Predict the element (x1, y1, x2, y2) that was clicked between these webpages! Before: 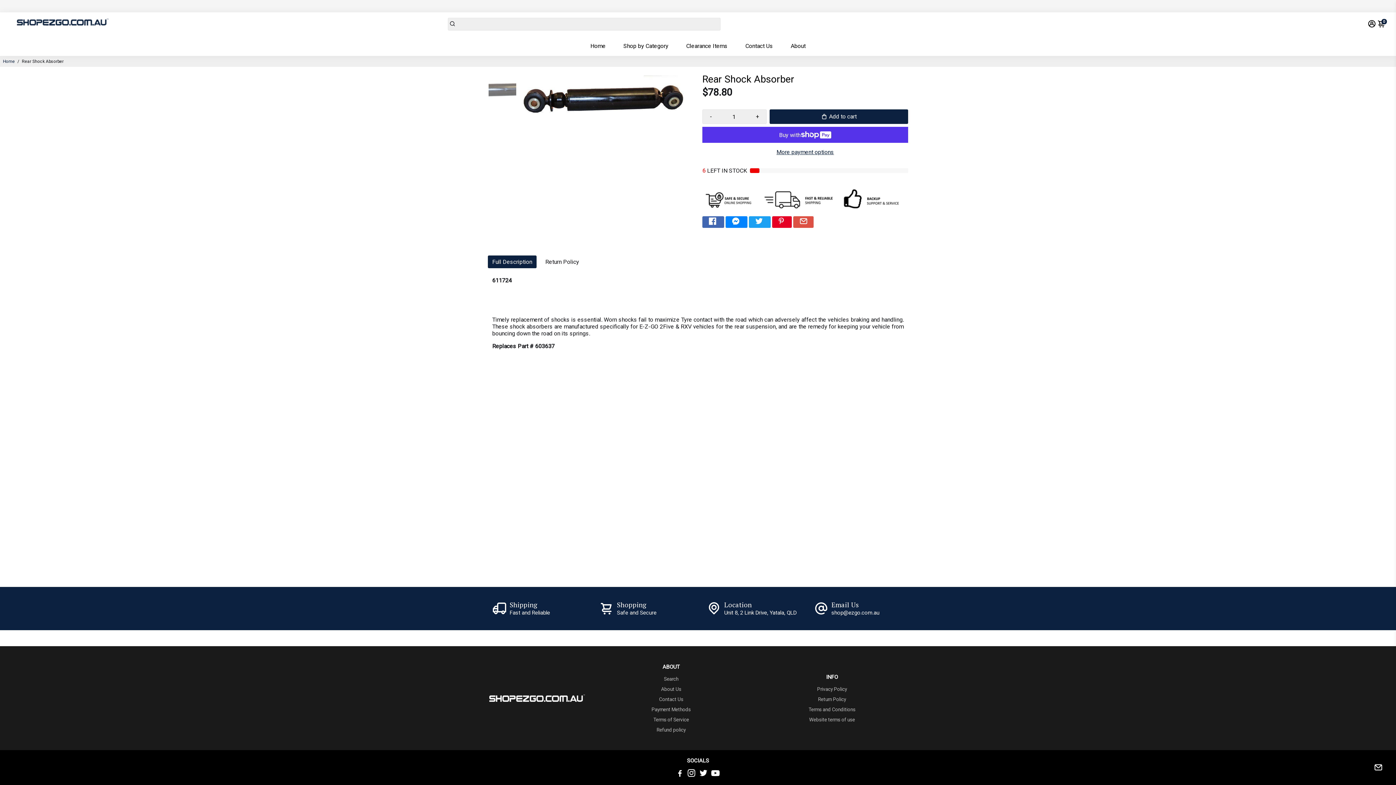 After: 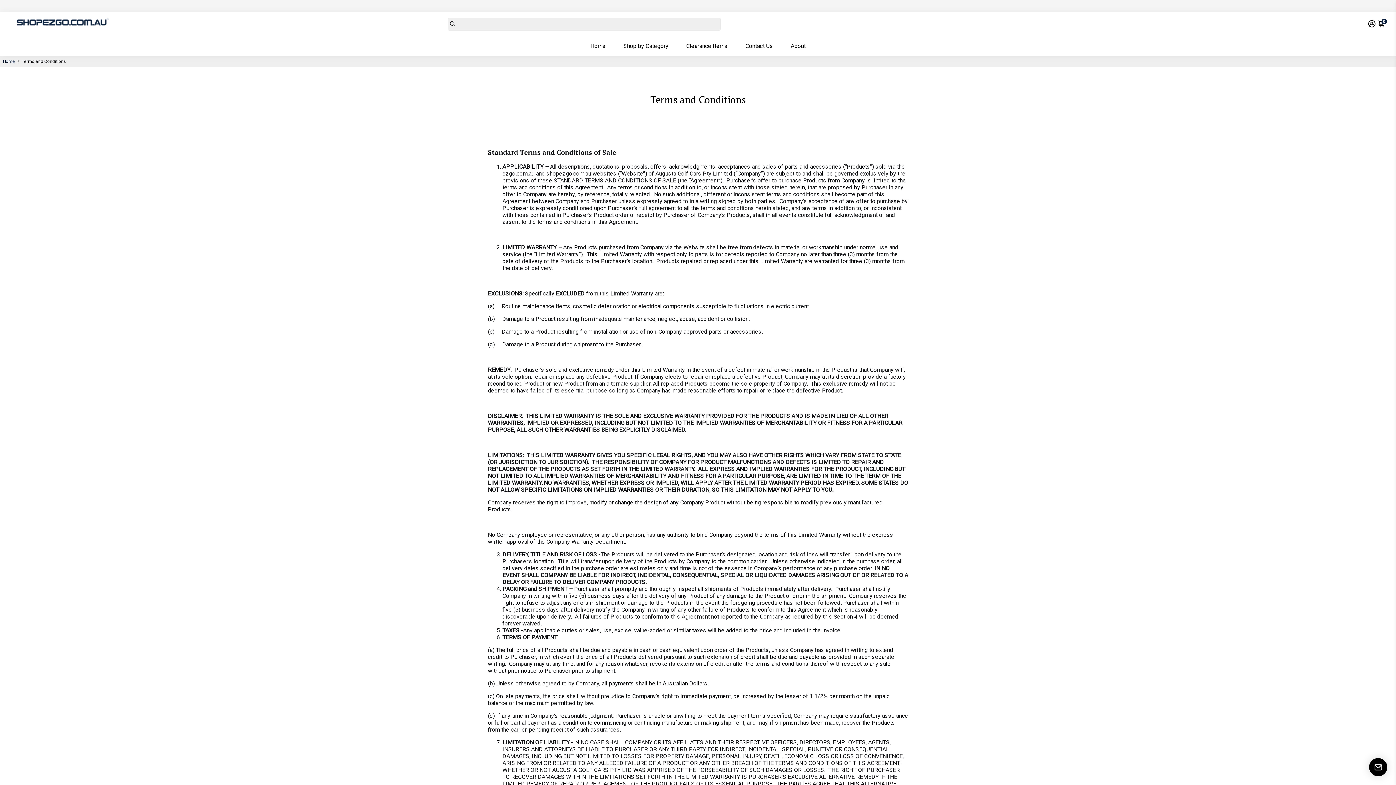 Action: bbox: (808, 706, 855, 712) label: Terms and Conditions